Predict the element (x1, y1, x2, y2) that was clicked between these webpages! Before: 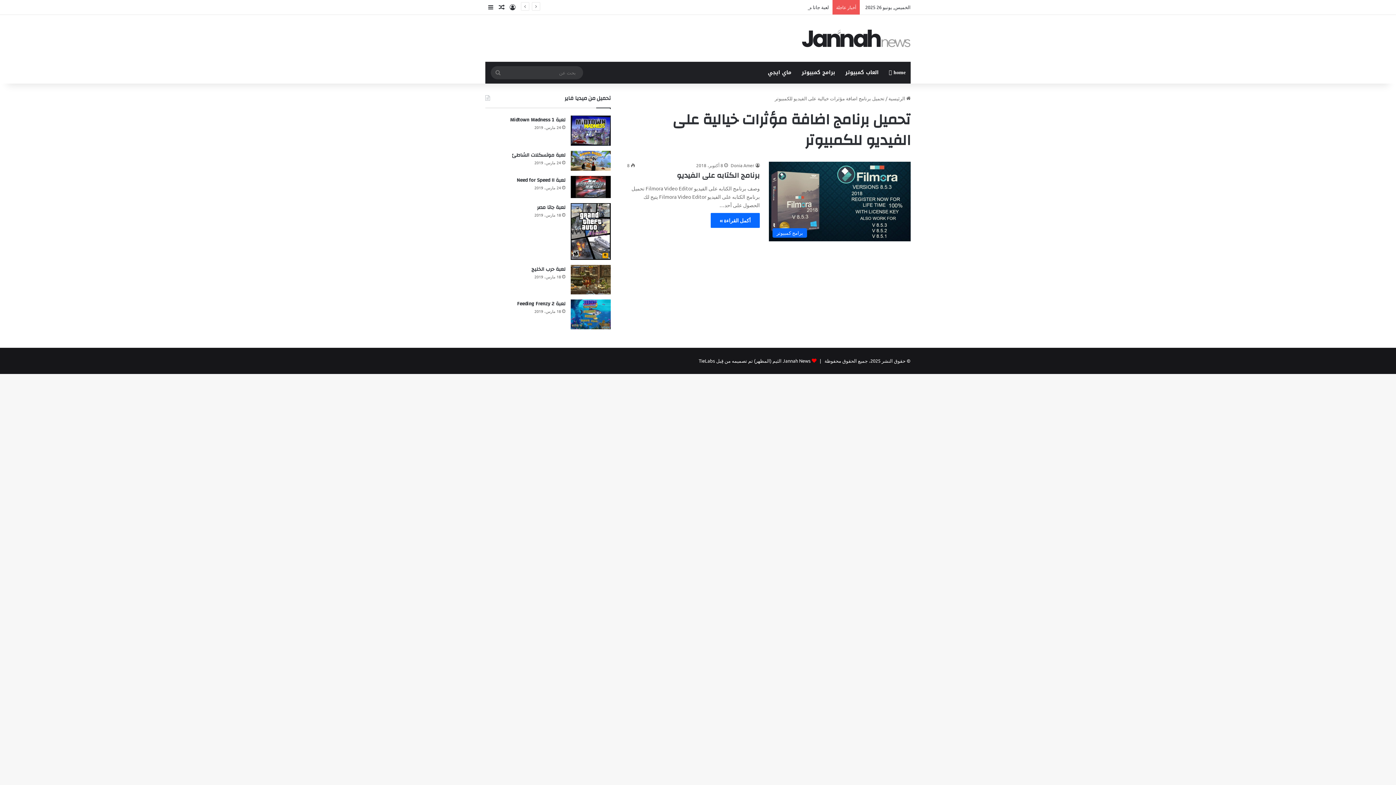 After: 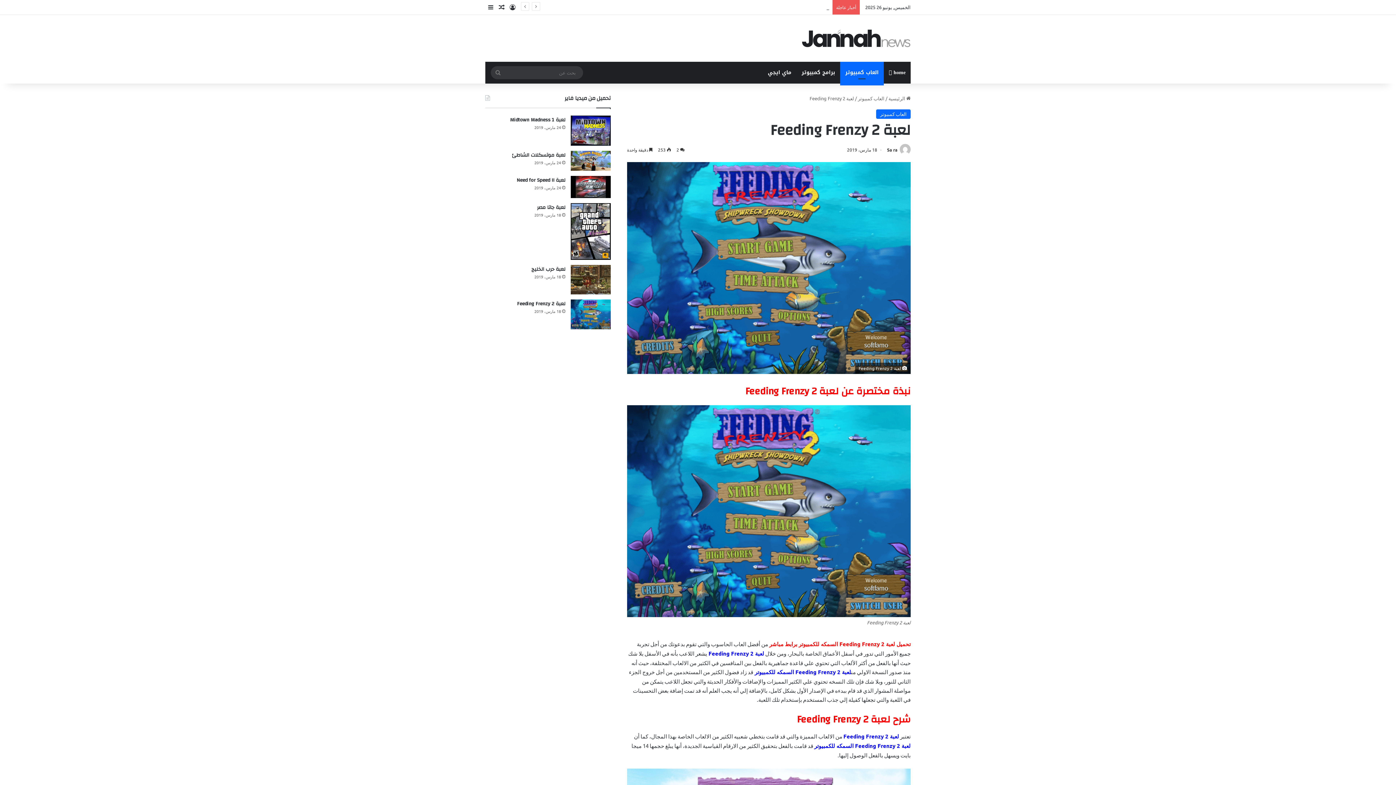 Action: label: لعبة Feeding Frenzy 2 bbox: (570, 299, 610, 329)